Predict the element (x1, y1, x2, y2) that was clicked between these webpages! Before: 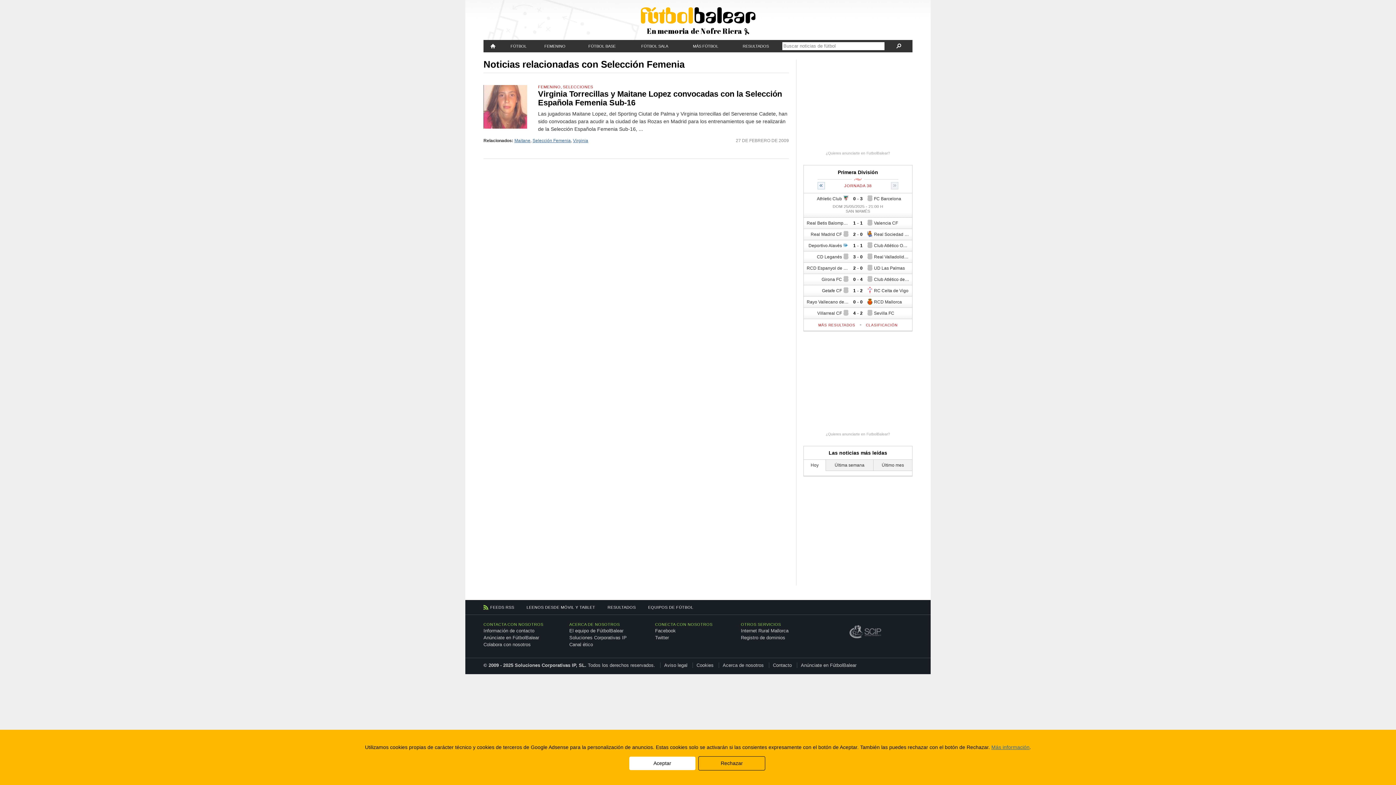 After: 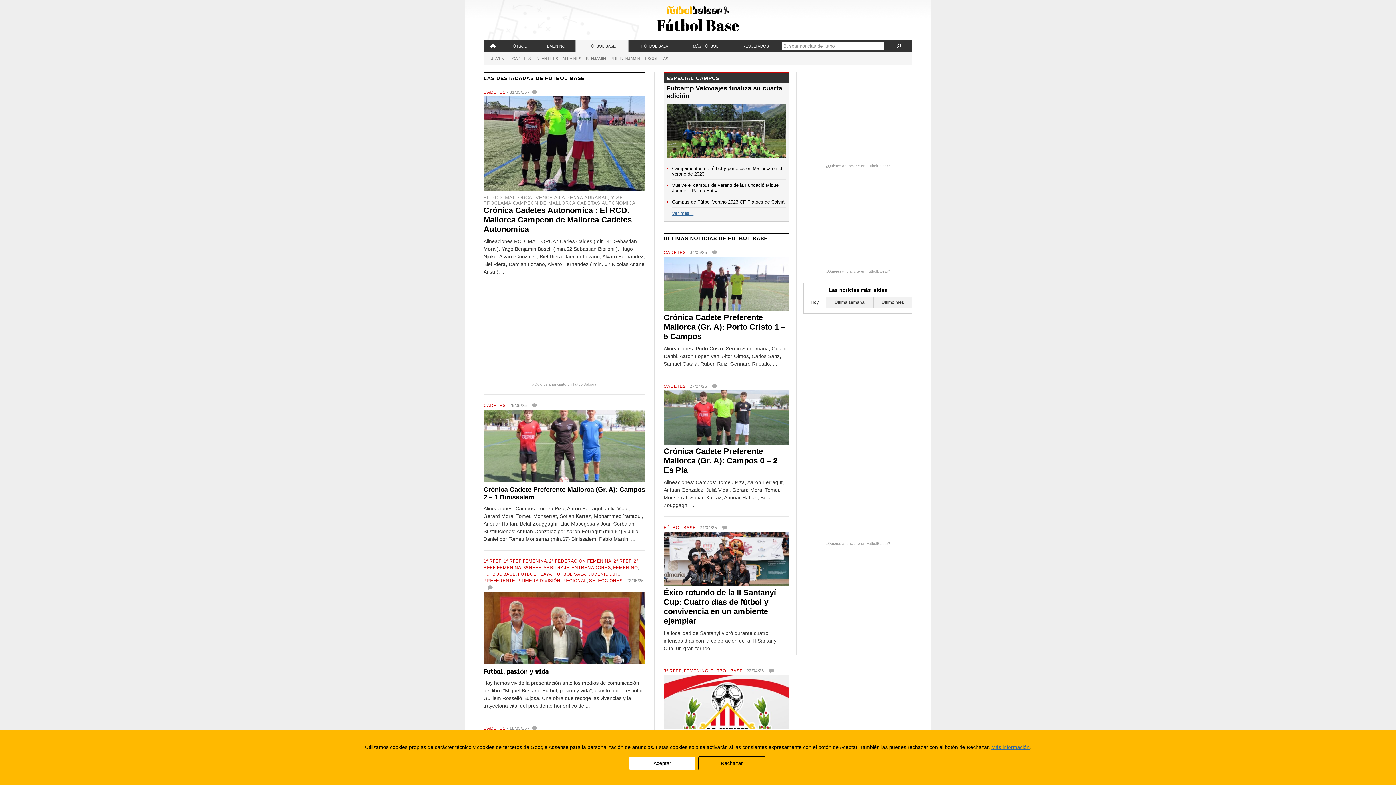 Action: bbox: (575, 40, 628, 52) label: FÚTBOL BASE